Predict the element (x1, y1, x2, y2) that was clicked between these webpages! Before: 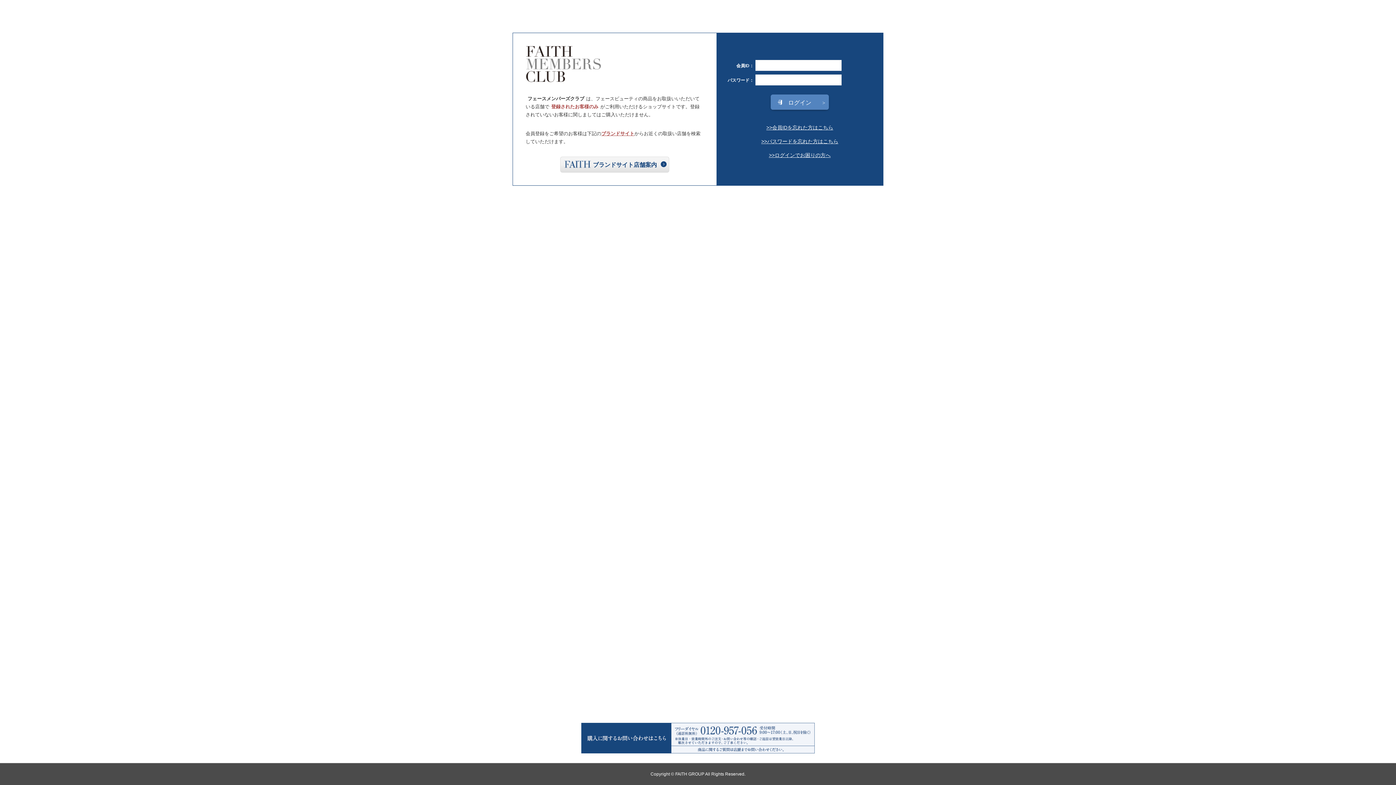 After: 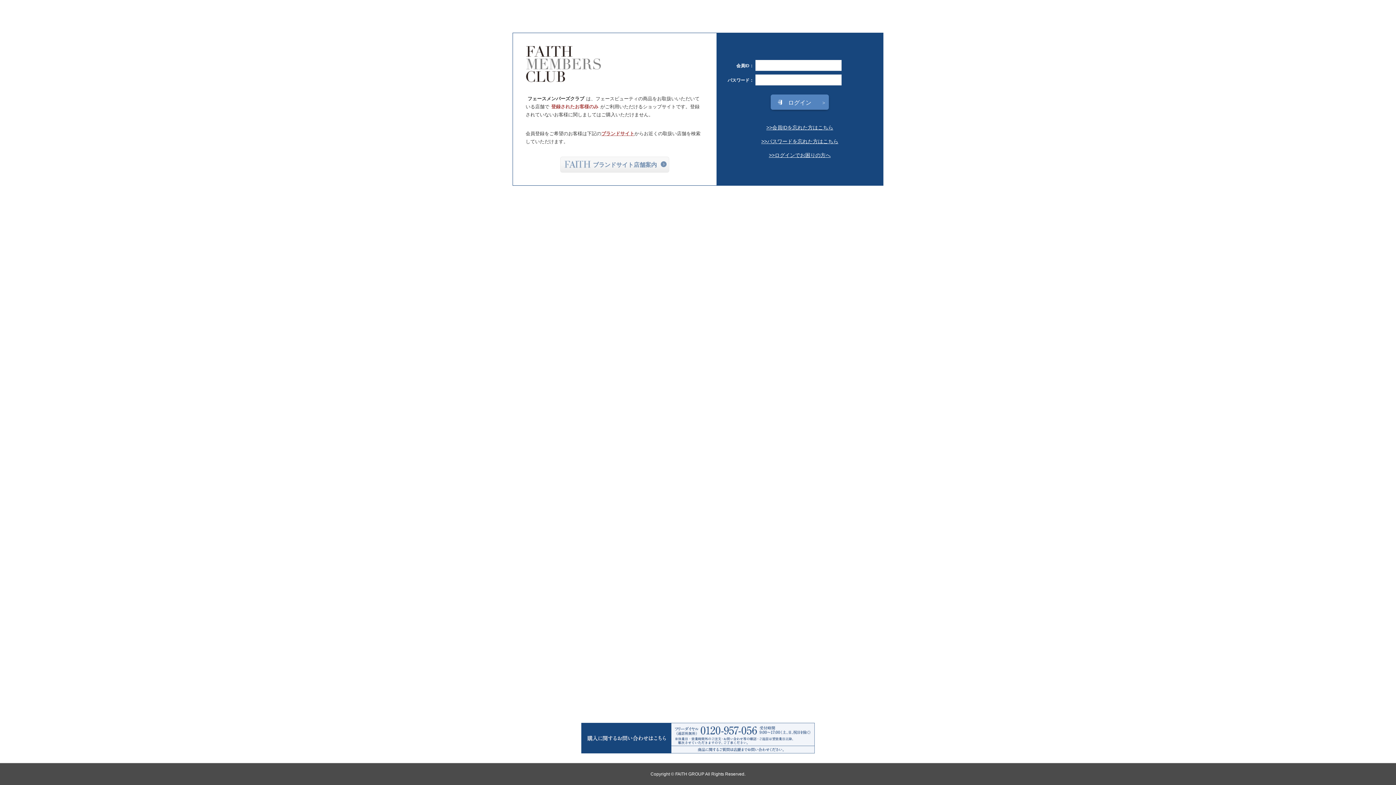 Action: label: ブランドサイト店舗案内 bbox: (560, 156, 669, 172)